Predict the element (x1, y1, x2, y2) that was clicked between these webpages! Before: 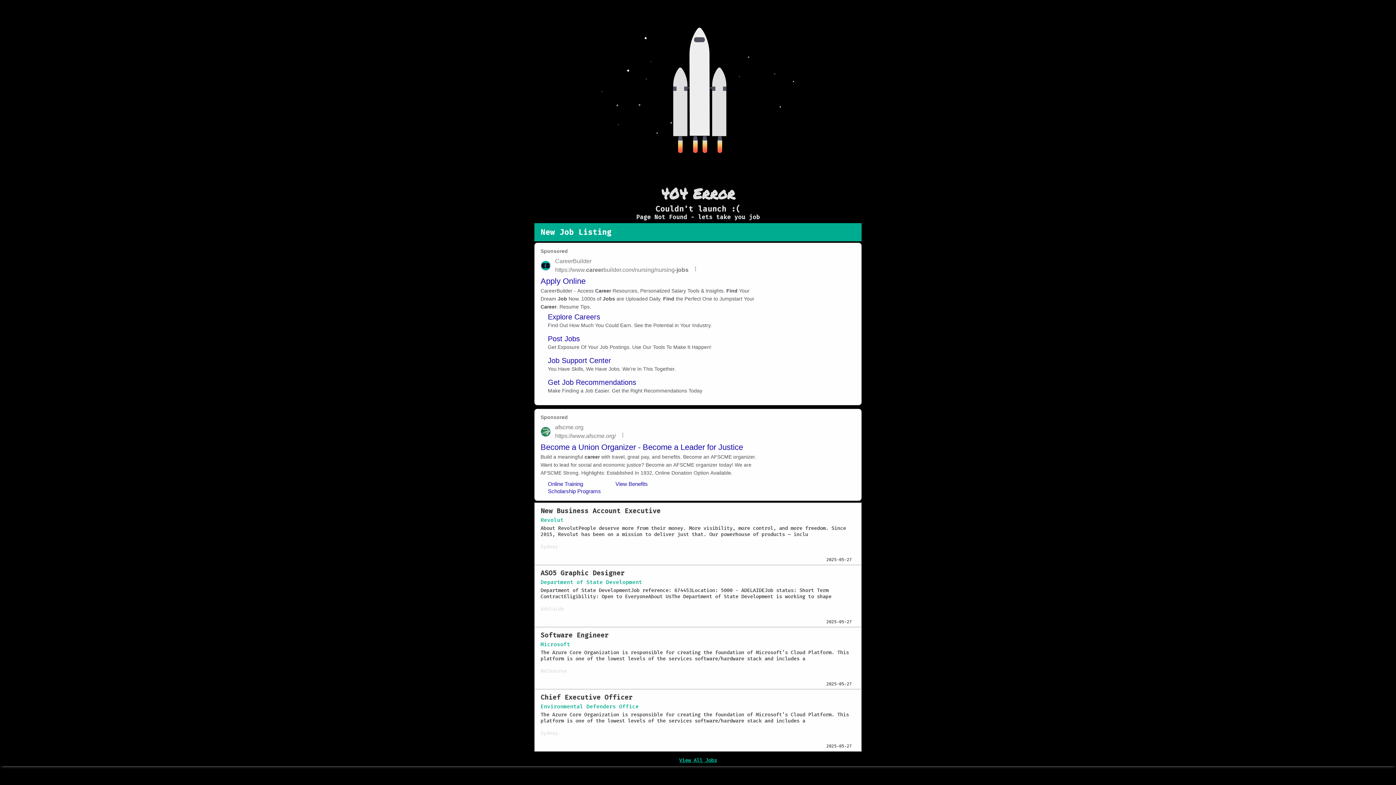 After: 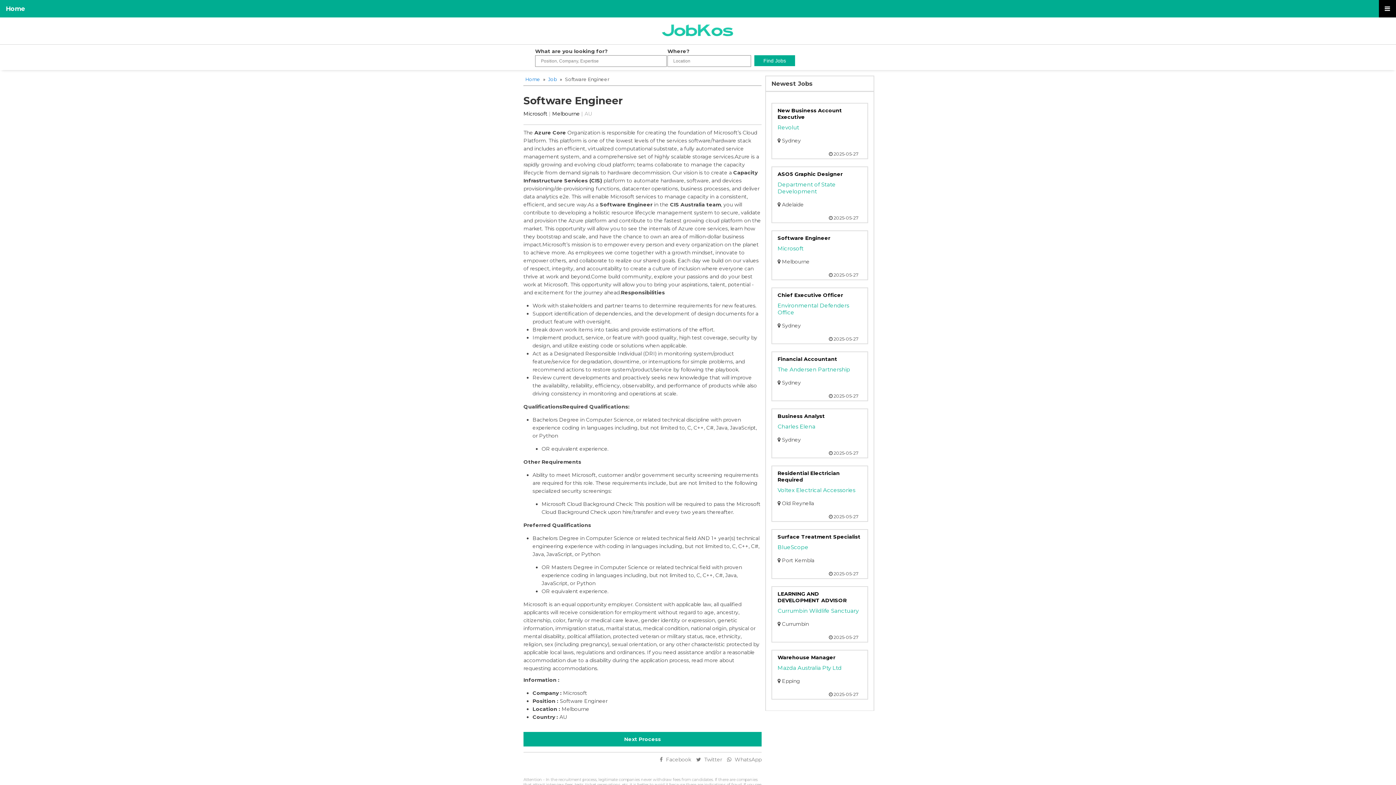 Action: bbox: (540, 631, 855, 662) label: Software Engineer
Microsoft
The Azure Core Organization is responsible for creating the foundation of Microsoft’s Cloud Platform. This platform is one of the lowest levels of the services software/hardware stack and includes a